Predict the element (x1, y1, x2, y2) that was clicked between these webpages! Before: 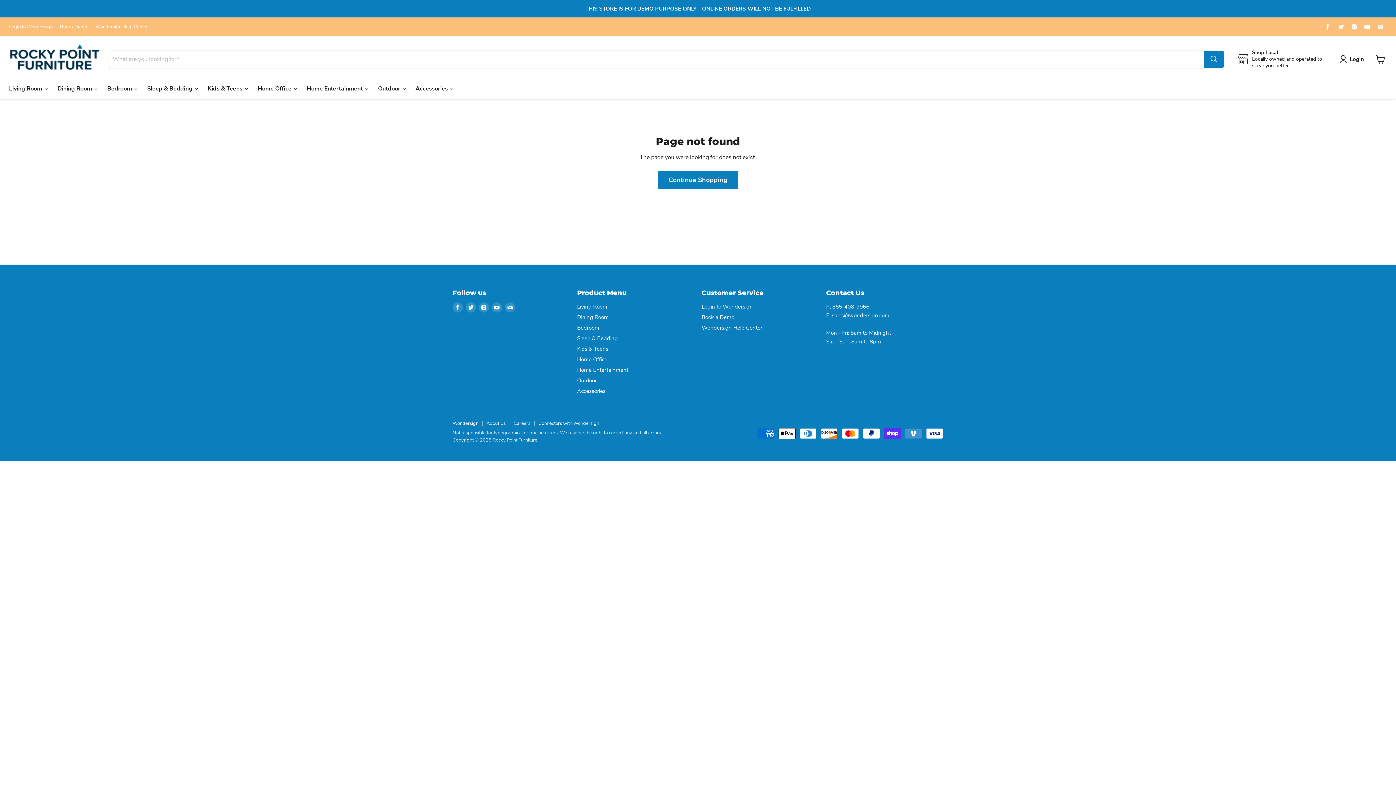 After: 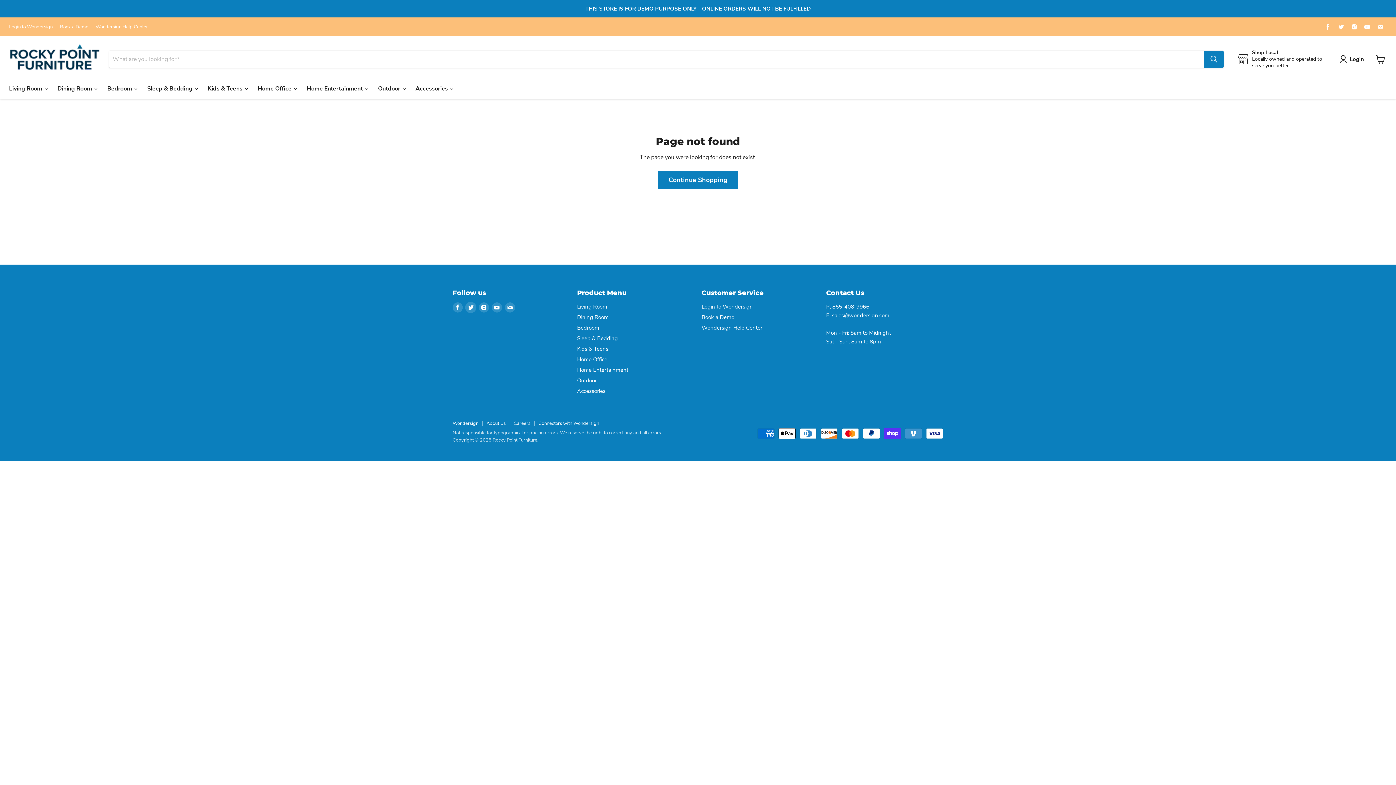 Action: label: Find us on Twitter bbox: (465, 302, 476, 312)